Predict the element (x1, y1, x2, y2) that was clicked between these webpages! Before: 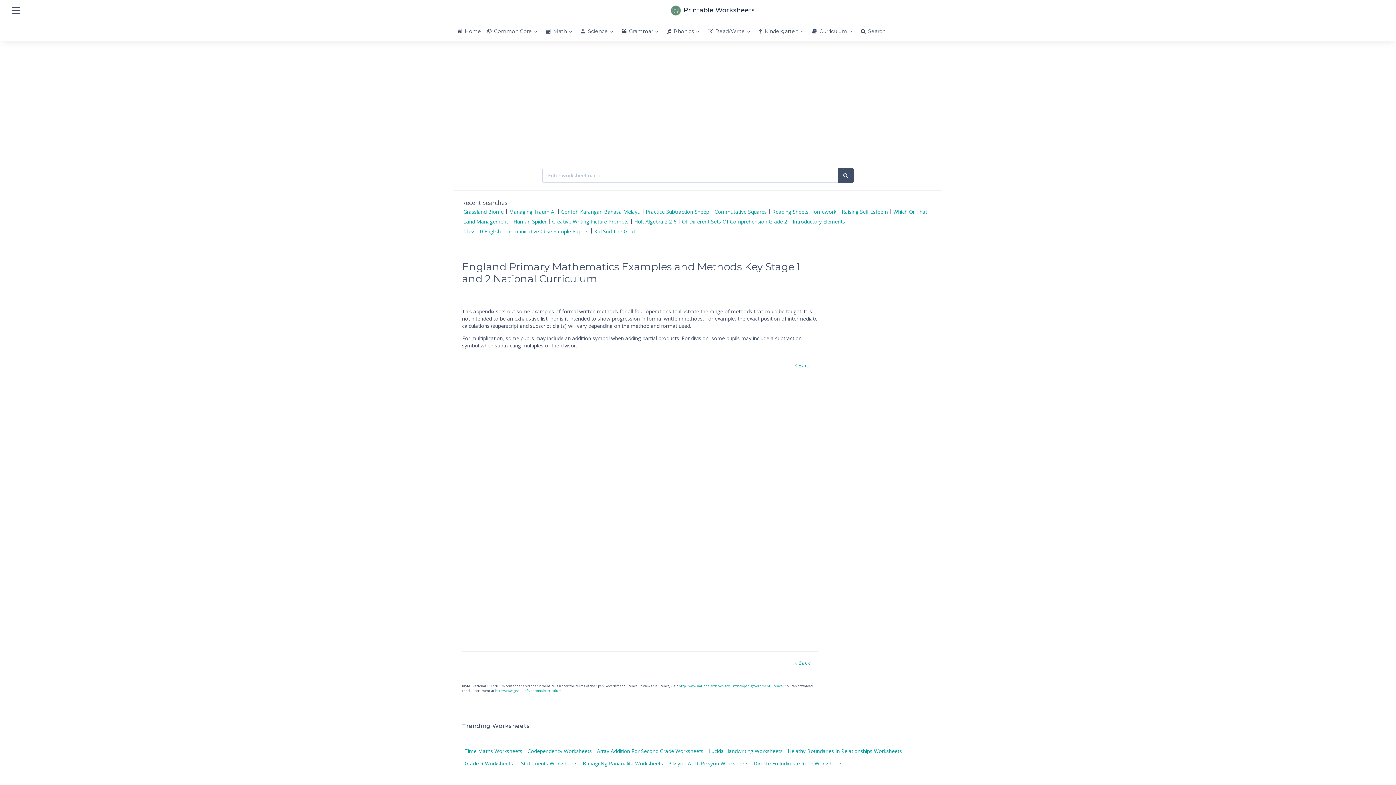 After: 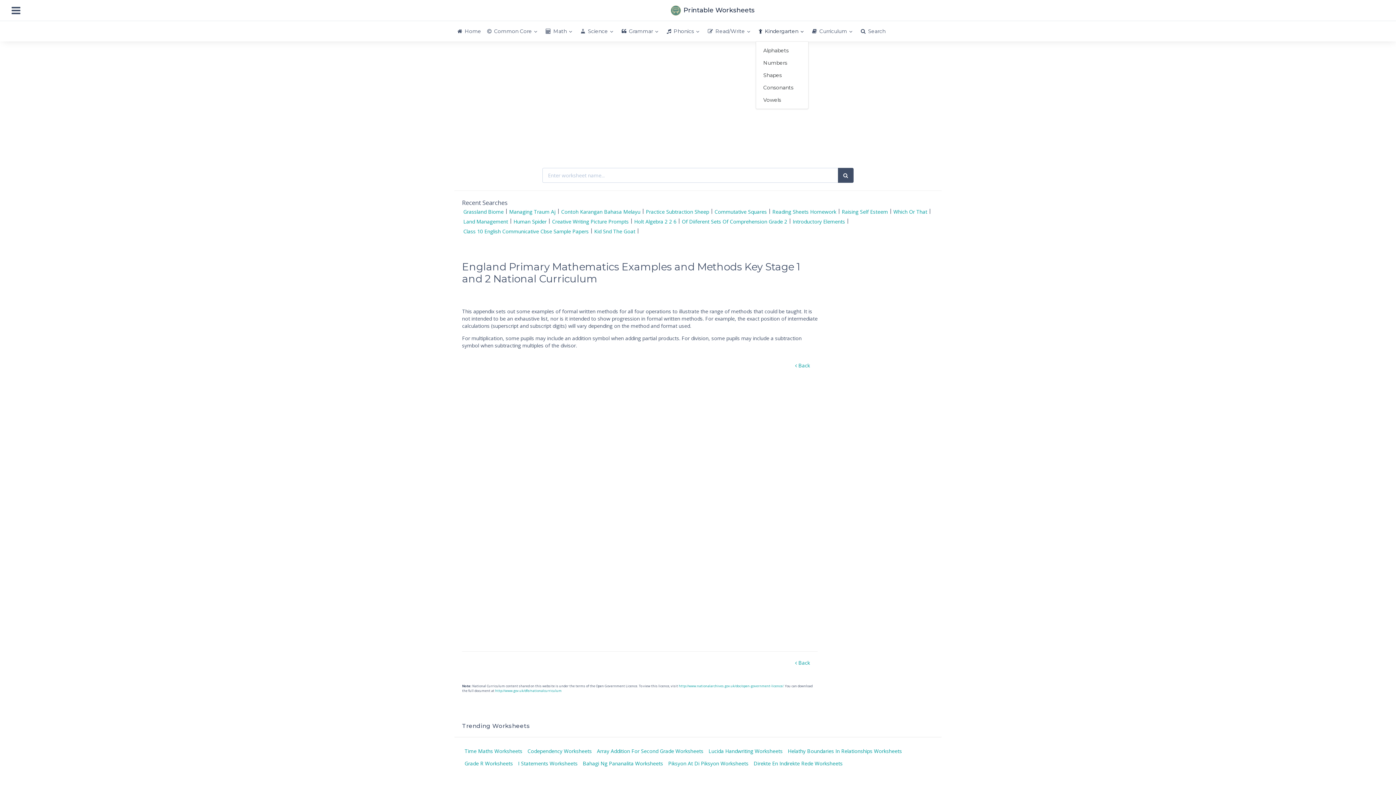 Action: label: Kindergarten bbox: (755, 21, 809, 41)